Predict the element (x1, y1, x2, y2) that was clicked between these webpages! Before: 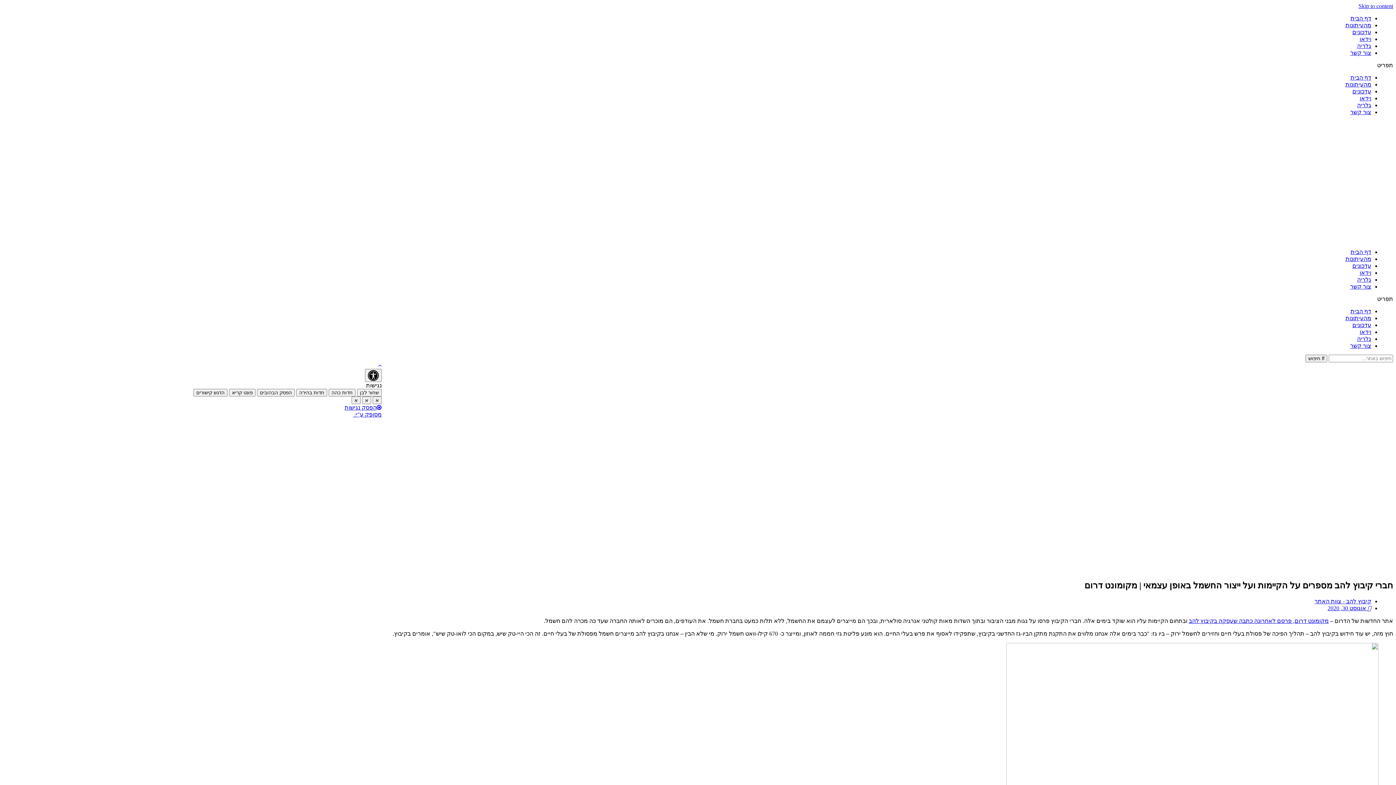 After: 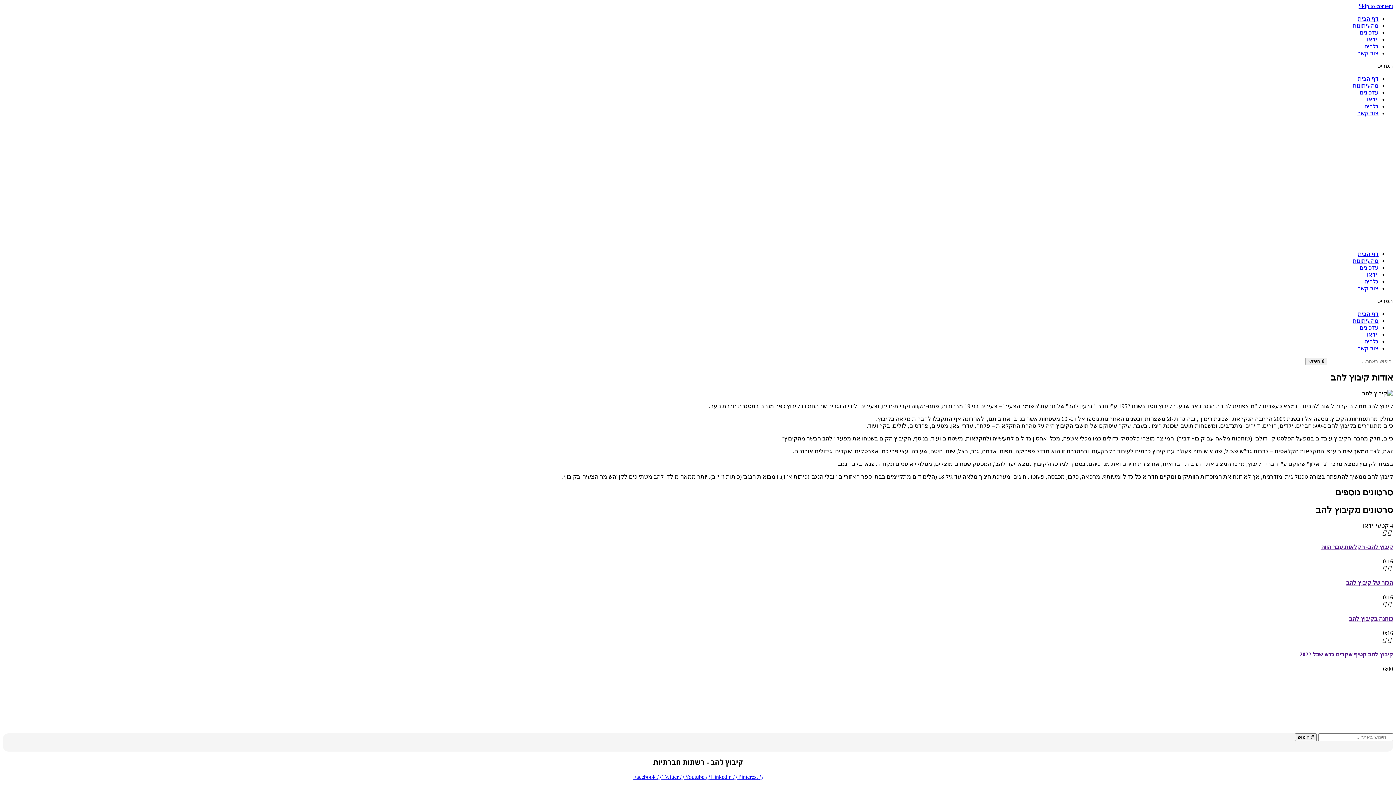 Action: bbox: (1314, 598, 1371, 604) label: קיבוץ להב - צוות האתר